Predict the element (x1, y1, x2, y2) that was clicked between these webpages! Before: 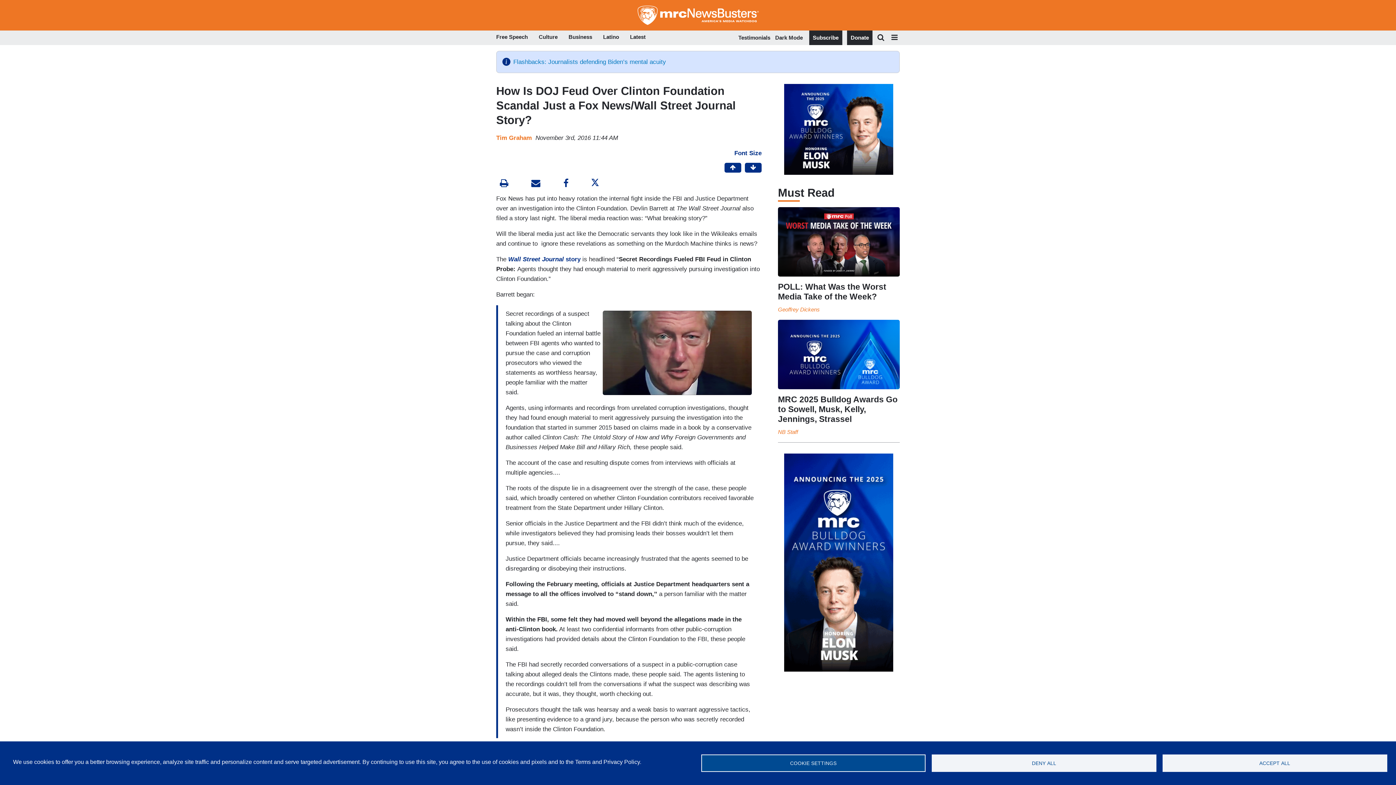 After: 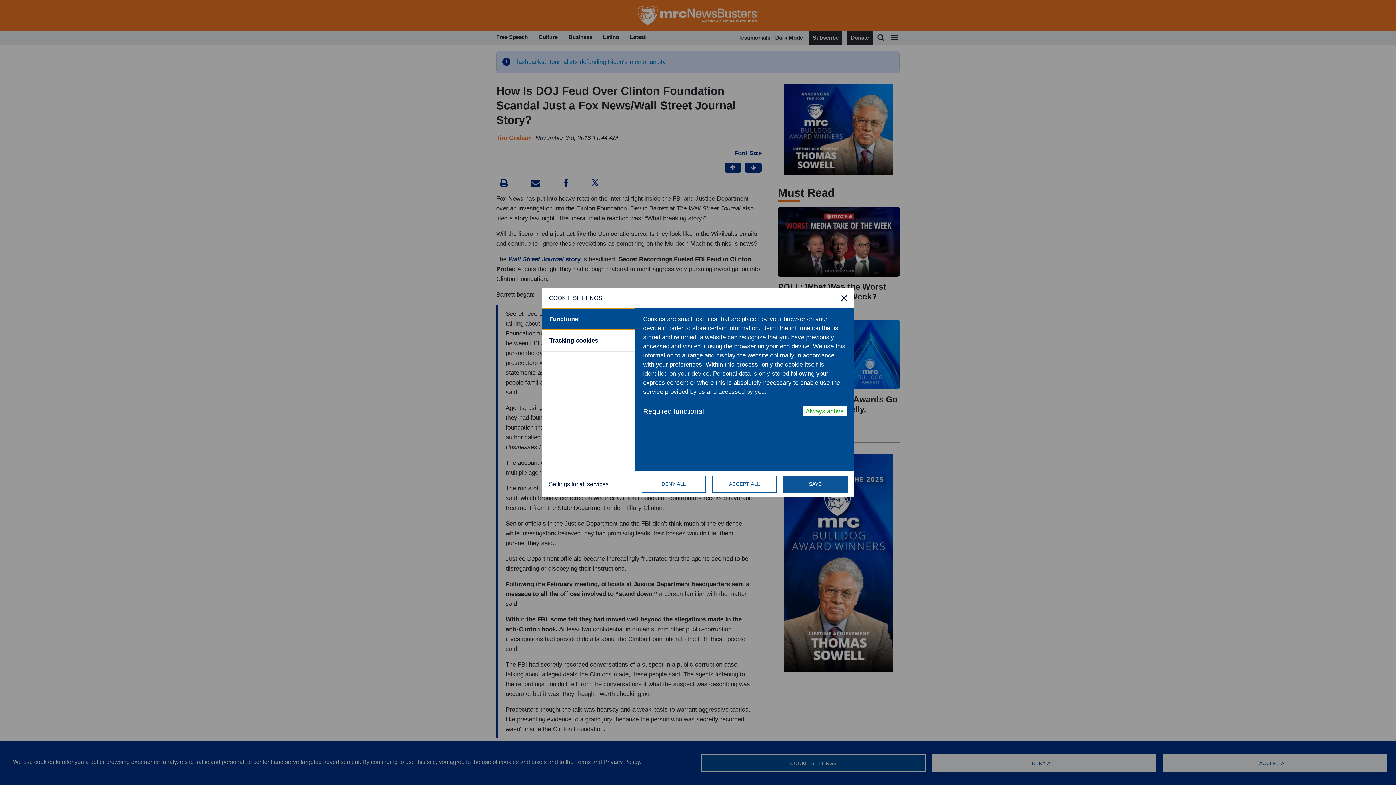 Action: label: COOKIE SETTINGS bbox: (701, 754, 925, 772)